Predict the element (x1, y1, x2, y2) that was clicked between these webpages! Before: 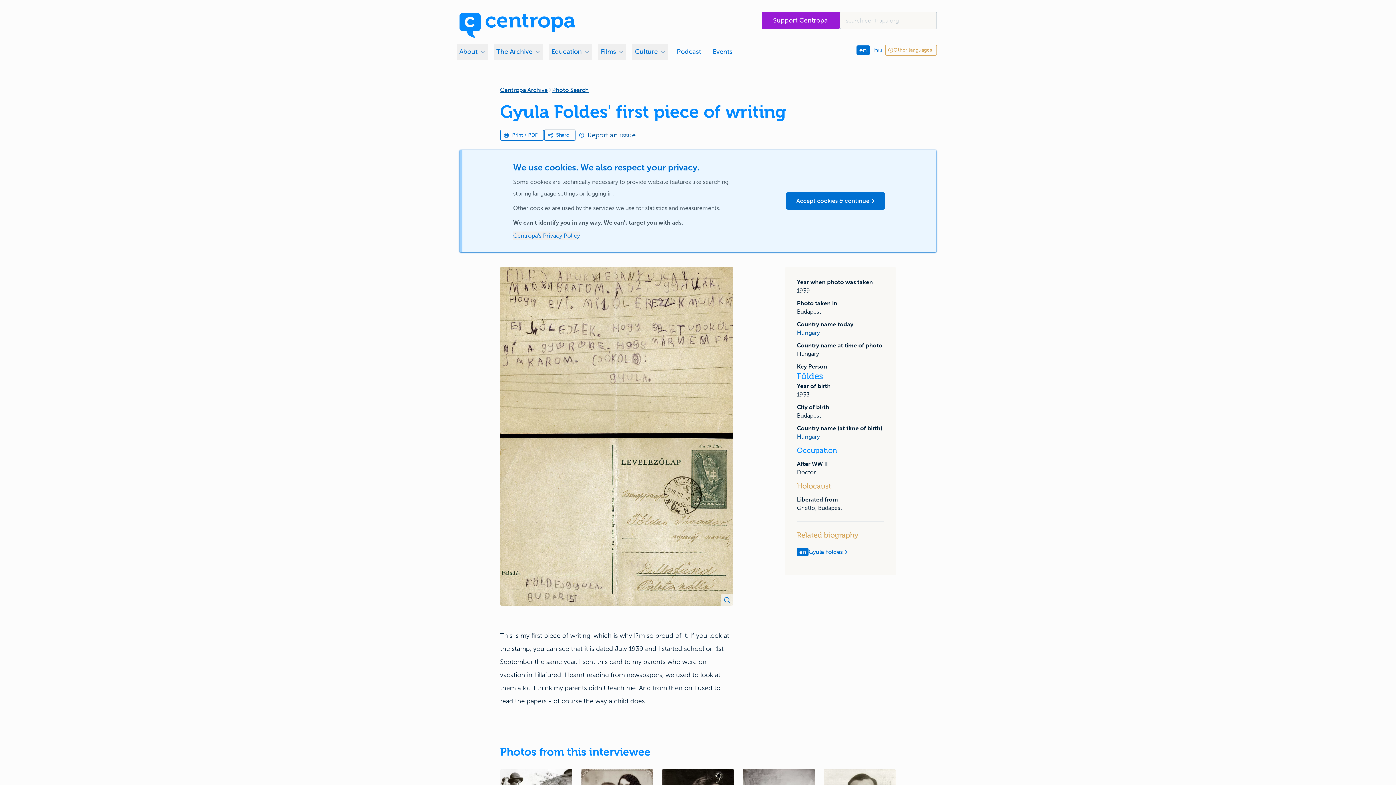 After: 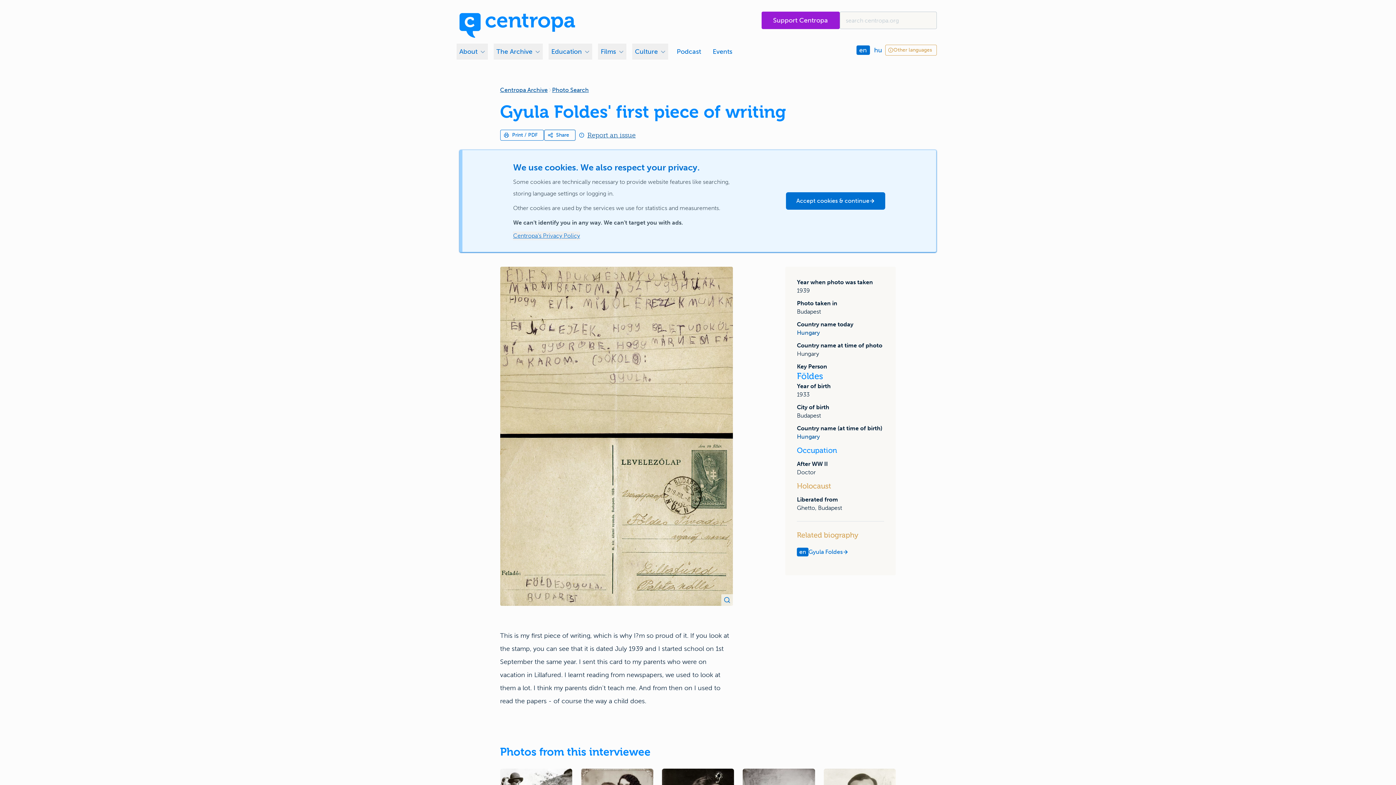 Action: bbox: (856, 45, 870, 54) label: en